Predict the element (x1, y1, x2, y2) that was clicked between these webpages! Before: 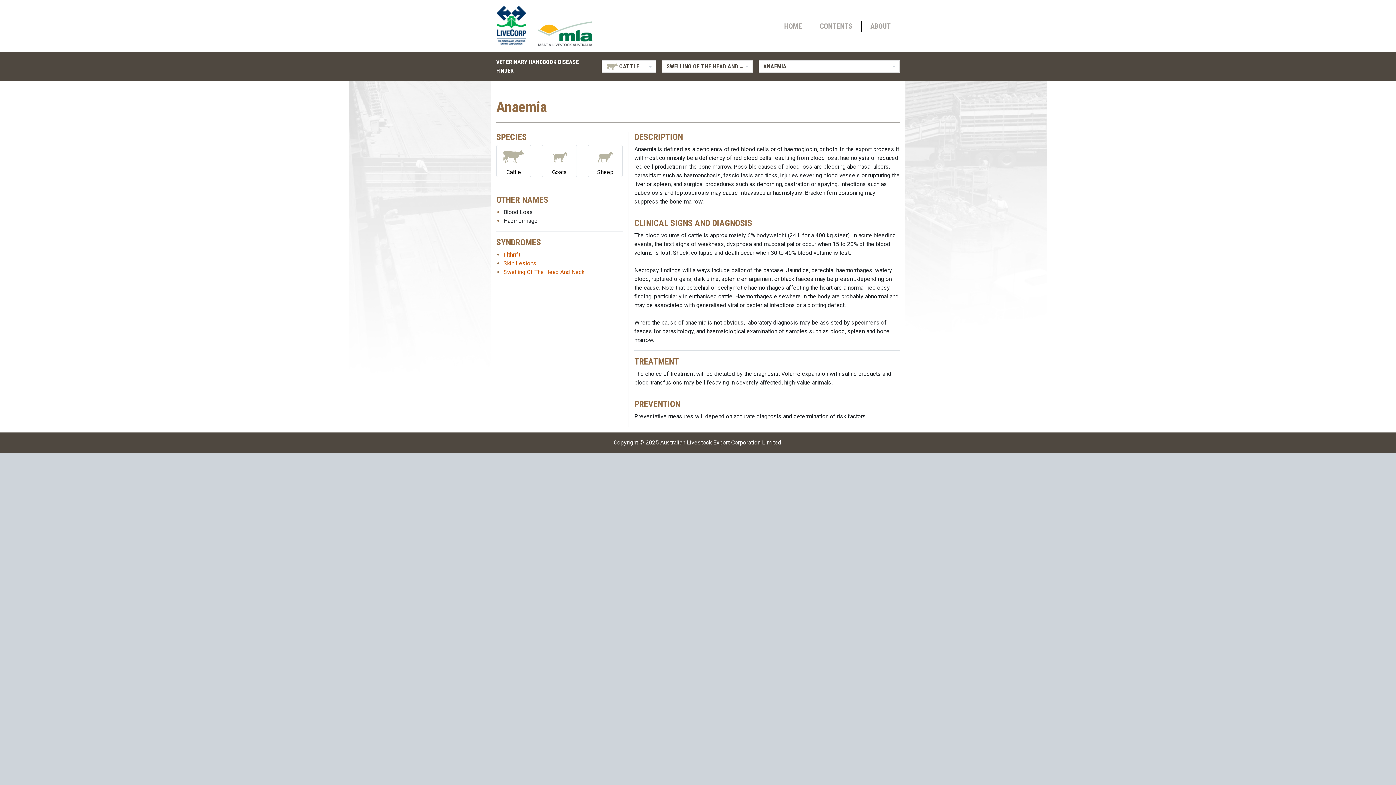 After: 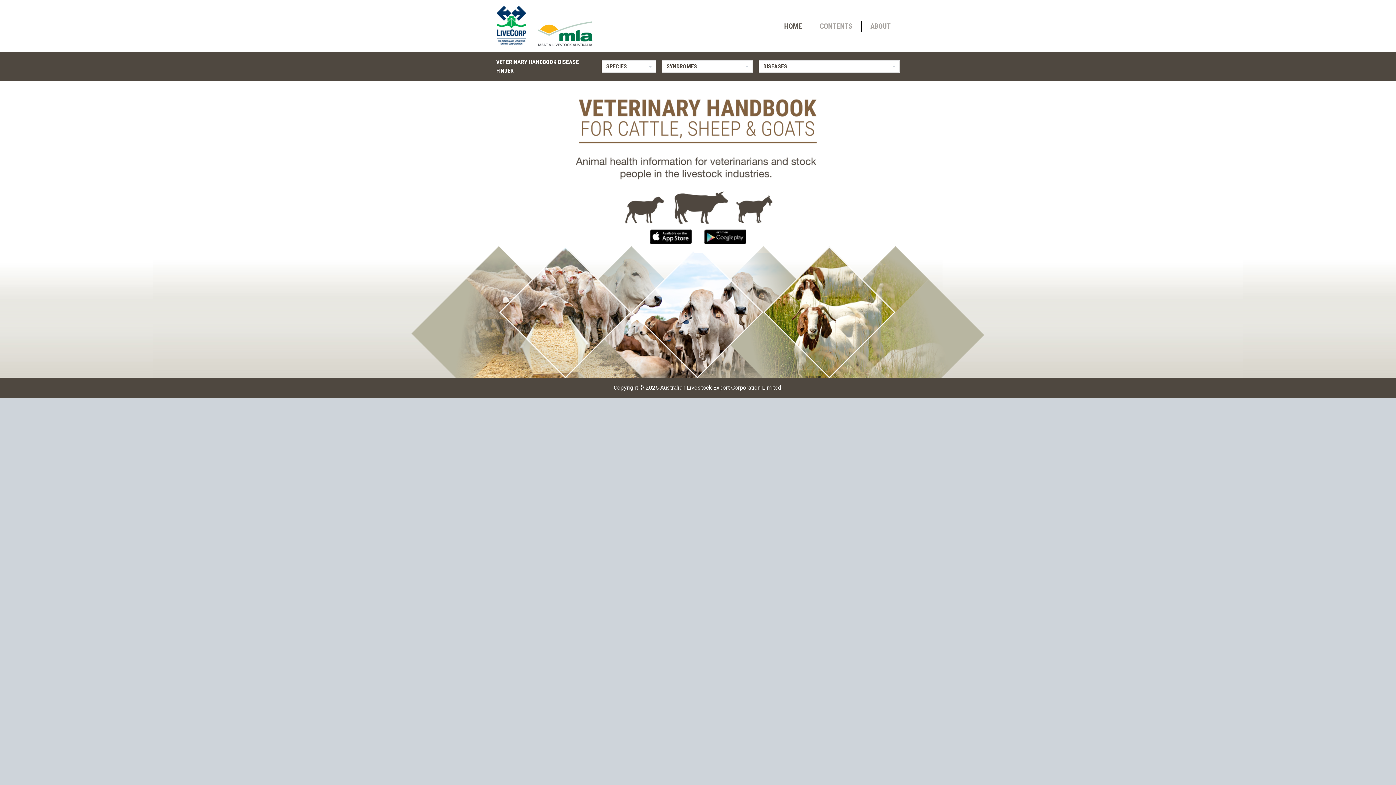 Action: label: HOME bbox: (775, 20, 810, 31)